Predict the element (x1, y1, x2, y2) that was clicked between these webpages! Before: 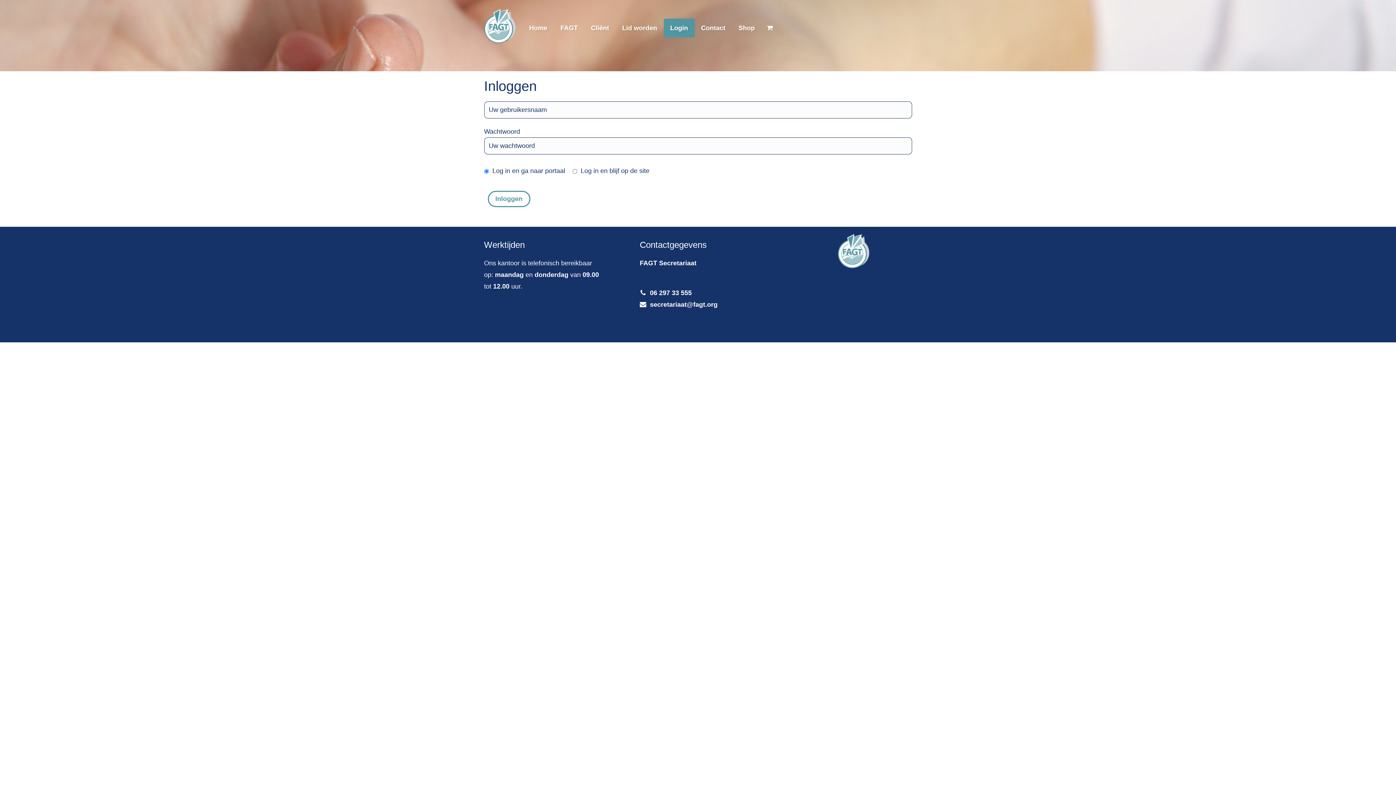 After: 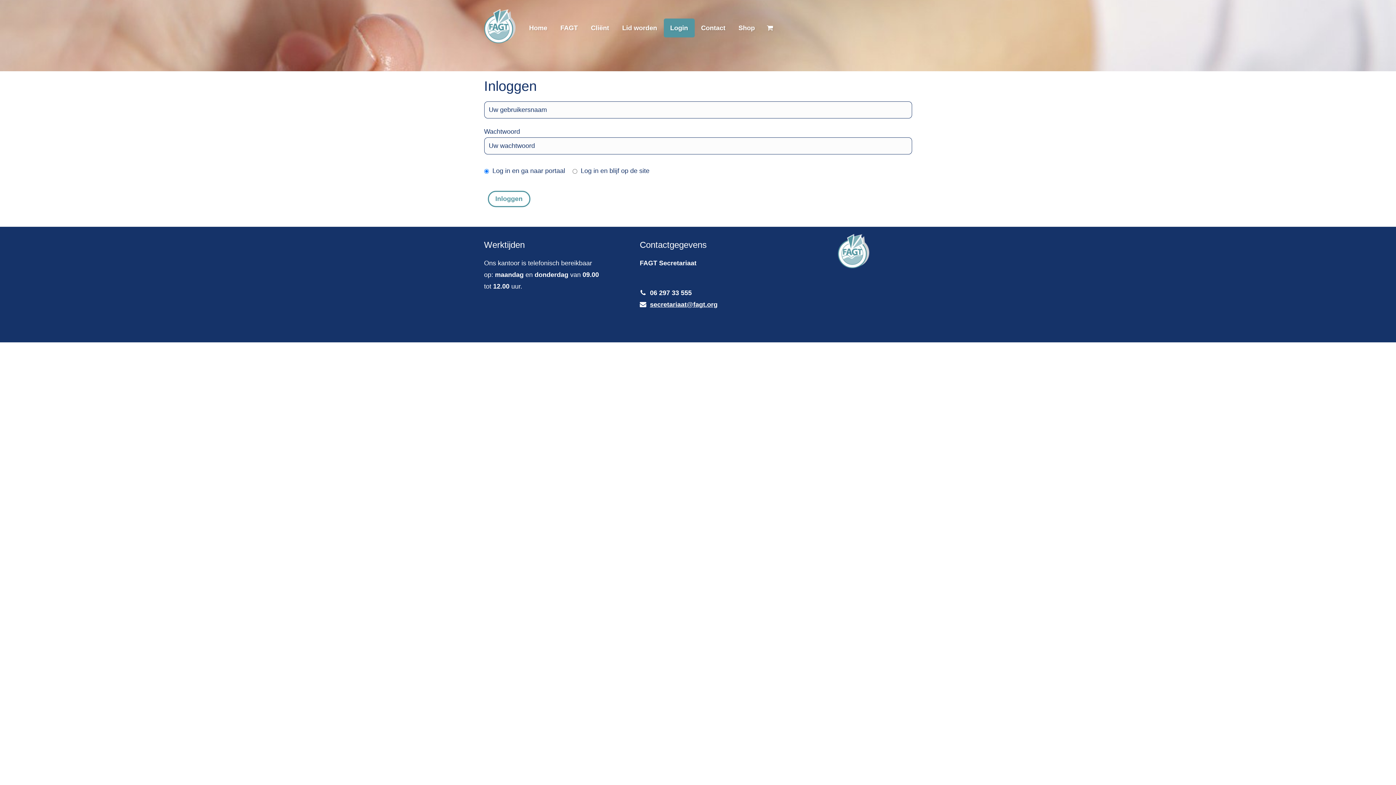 Action: bbox: (639, 298, 756, 310) label: secretariaat@fagt.org